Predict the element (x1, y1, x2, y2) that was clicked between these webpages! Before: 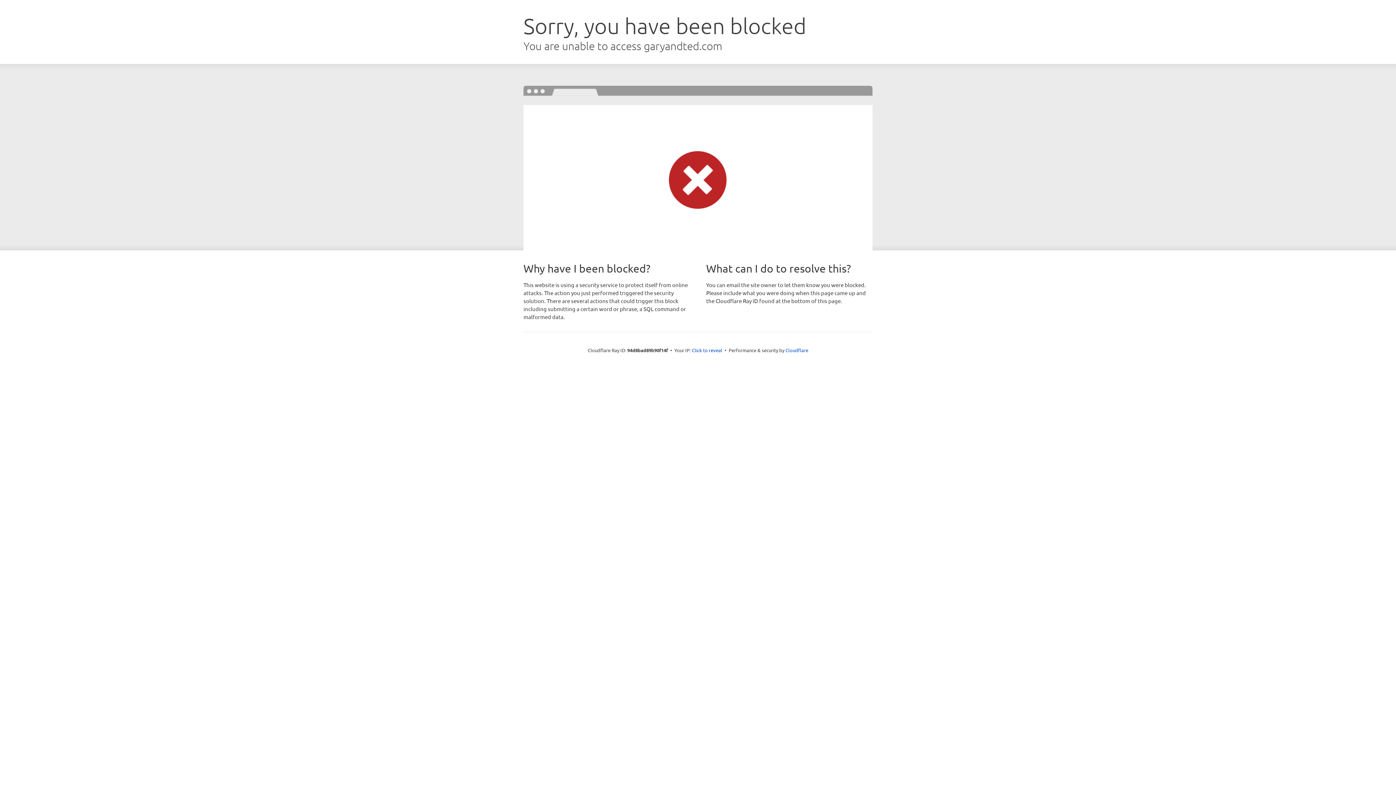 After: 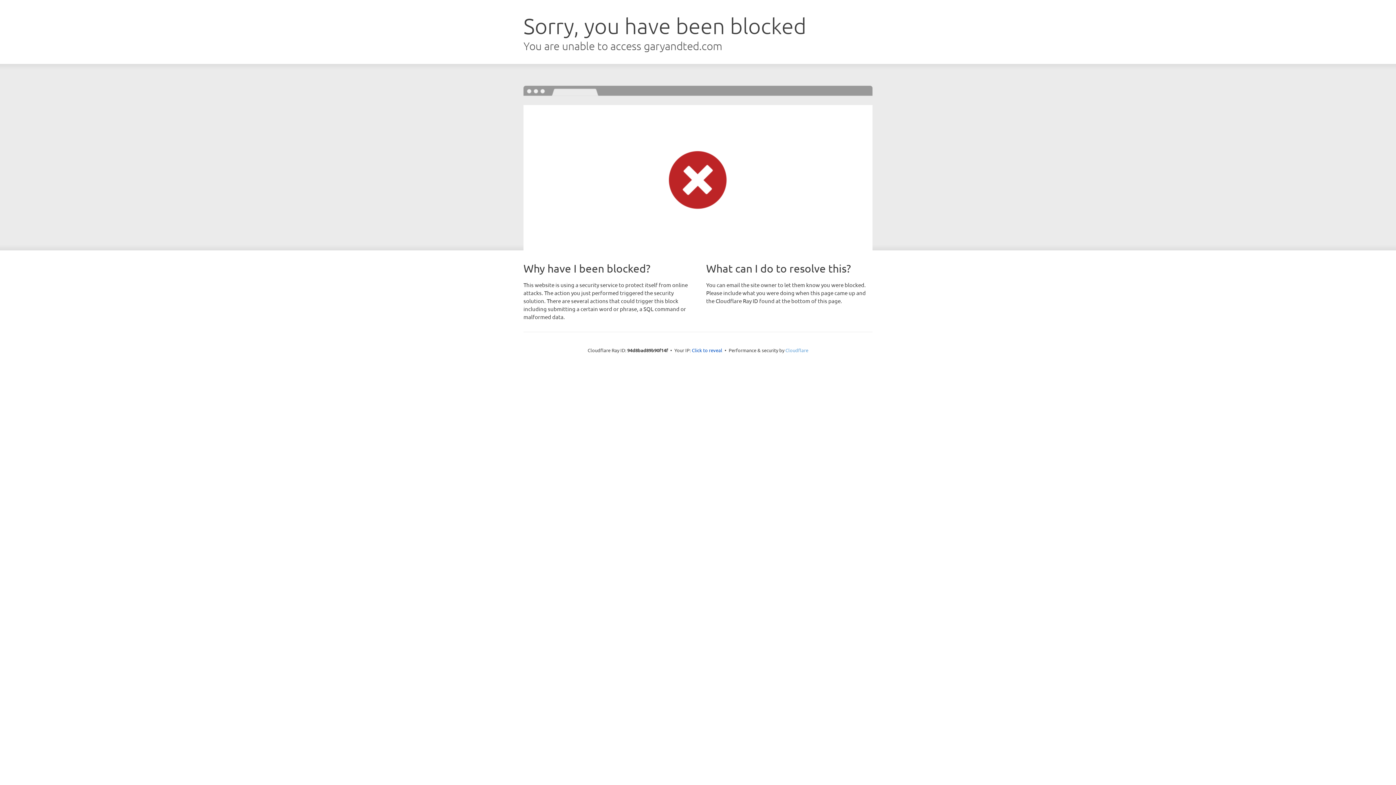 Action: label: Cloudflare bbox: (785, 347, 808, 353)